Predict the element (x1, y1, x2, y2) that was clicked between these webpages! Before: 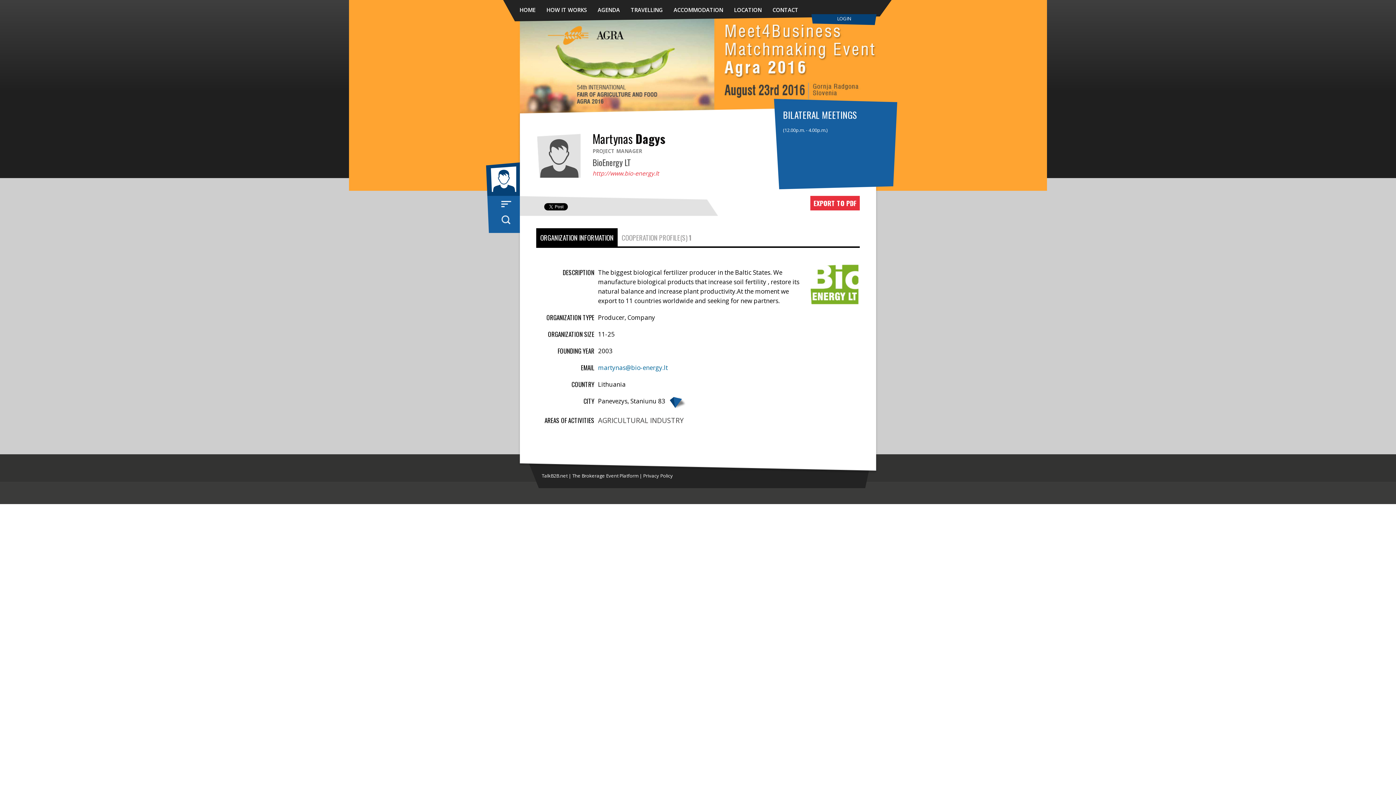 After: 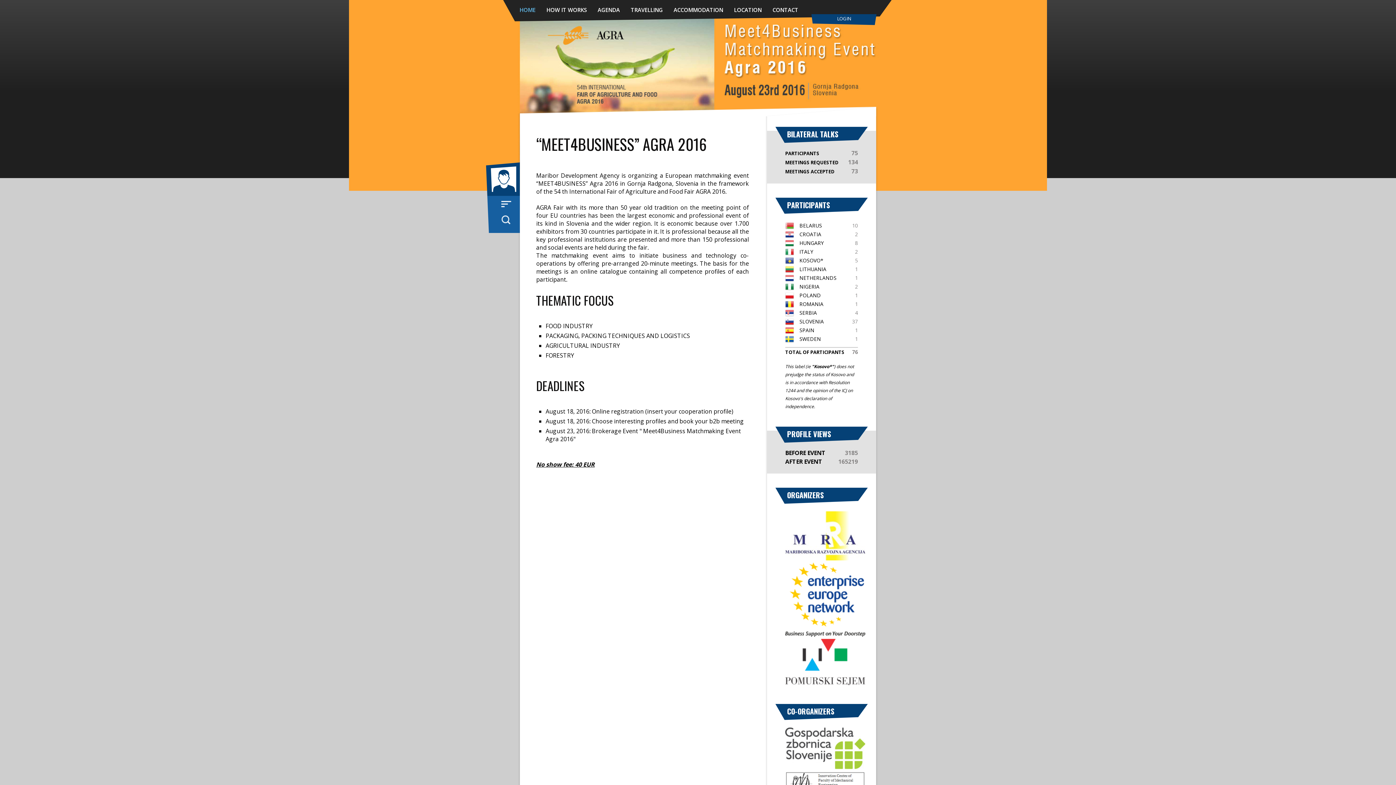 Action: label: HOME bbox: (519, 0, 535, 18)